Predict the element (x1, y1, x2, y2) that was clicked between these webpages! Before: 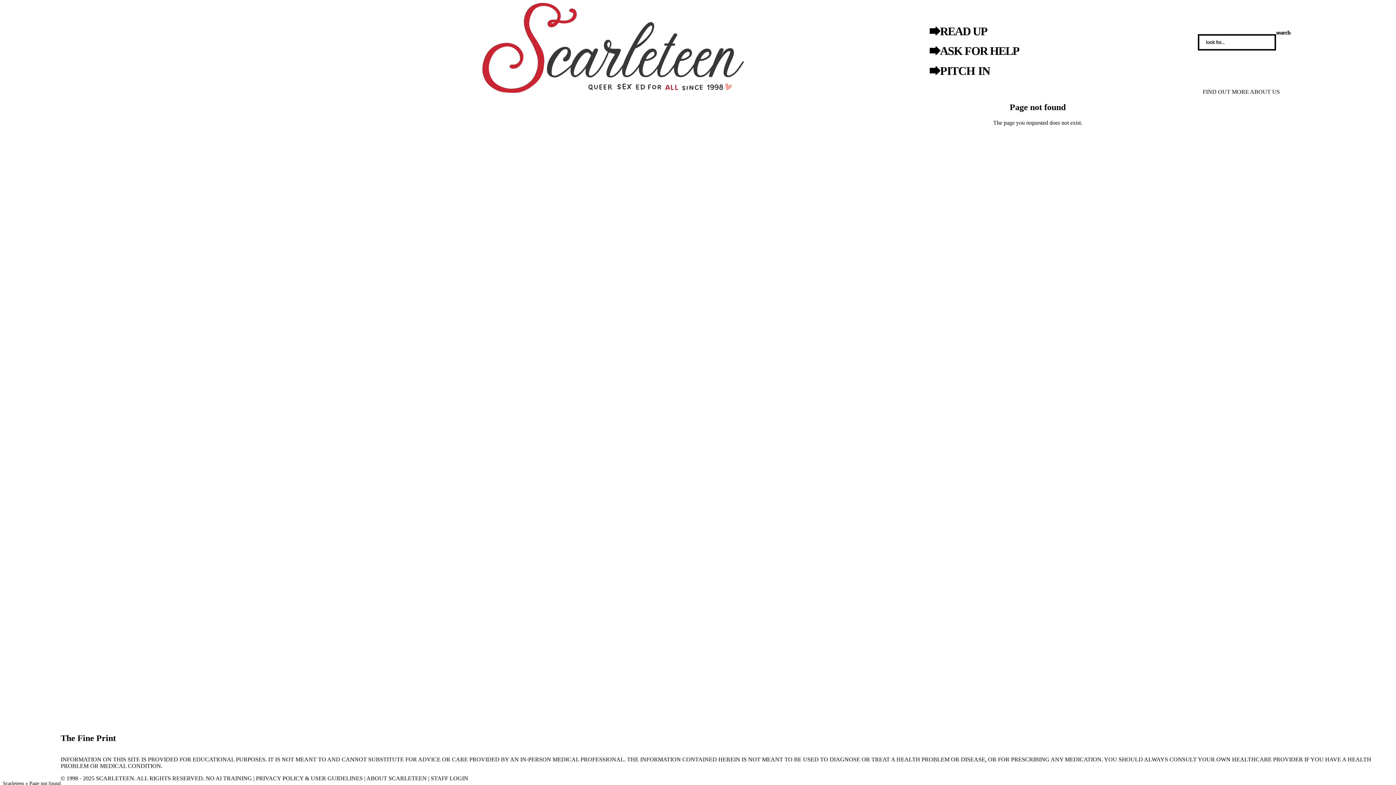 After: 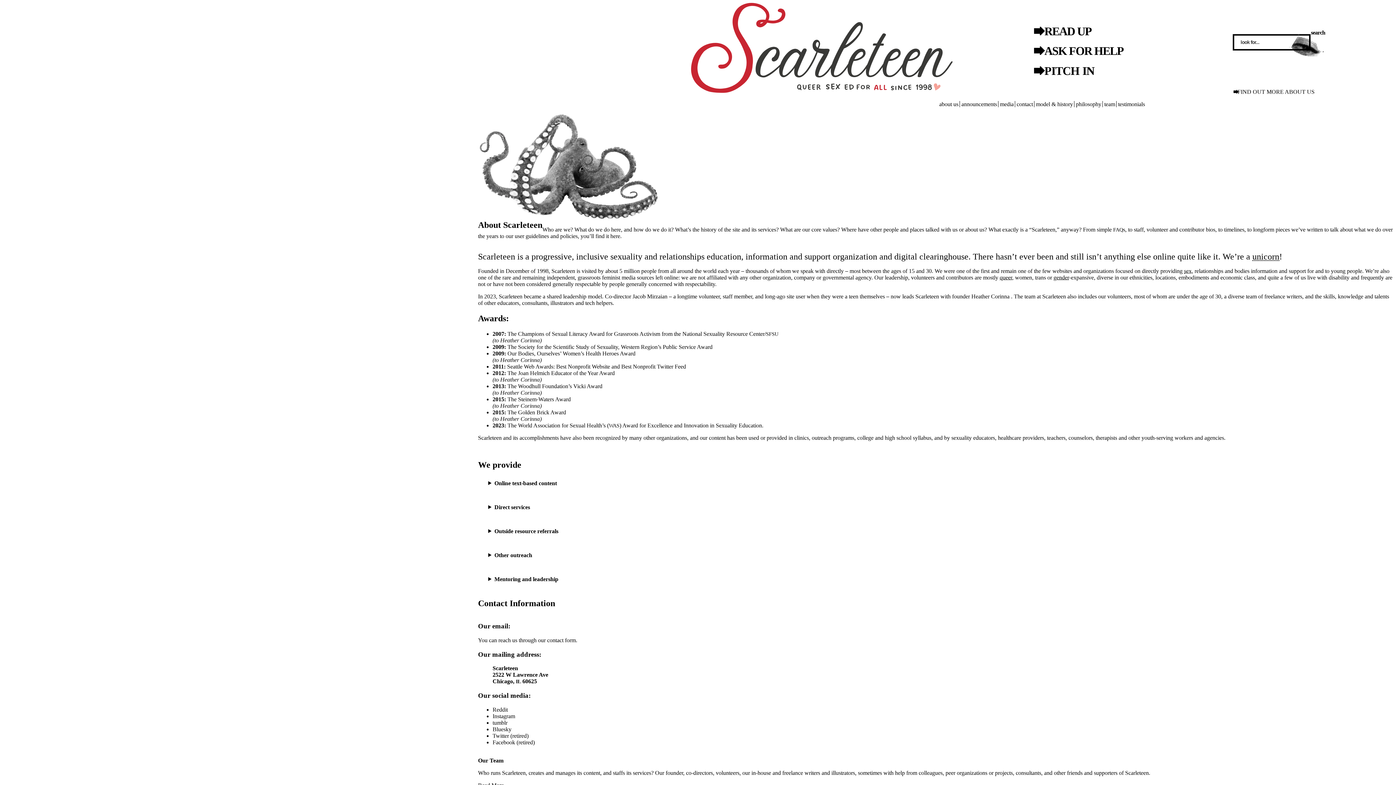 Action: label: ABOUT SCARLETEEN bbox: (366, 775, 426, 781)